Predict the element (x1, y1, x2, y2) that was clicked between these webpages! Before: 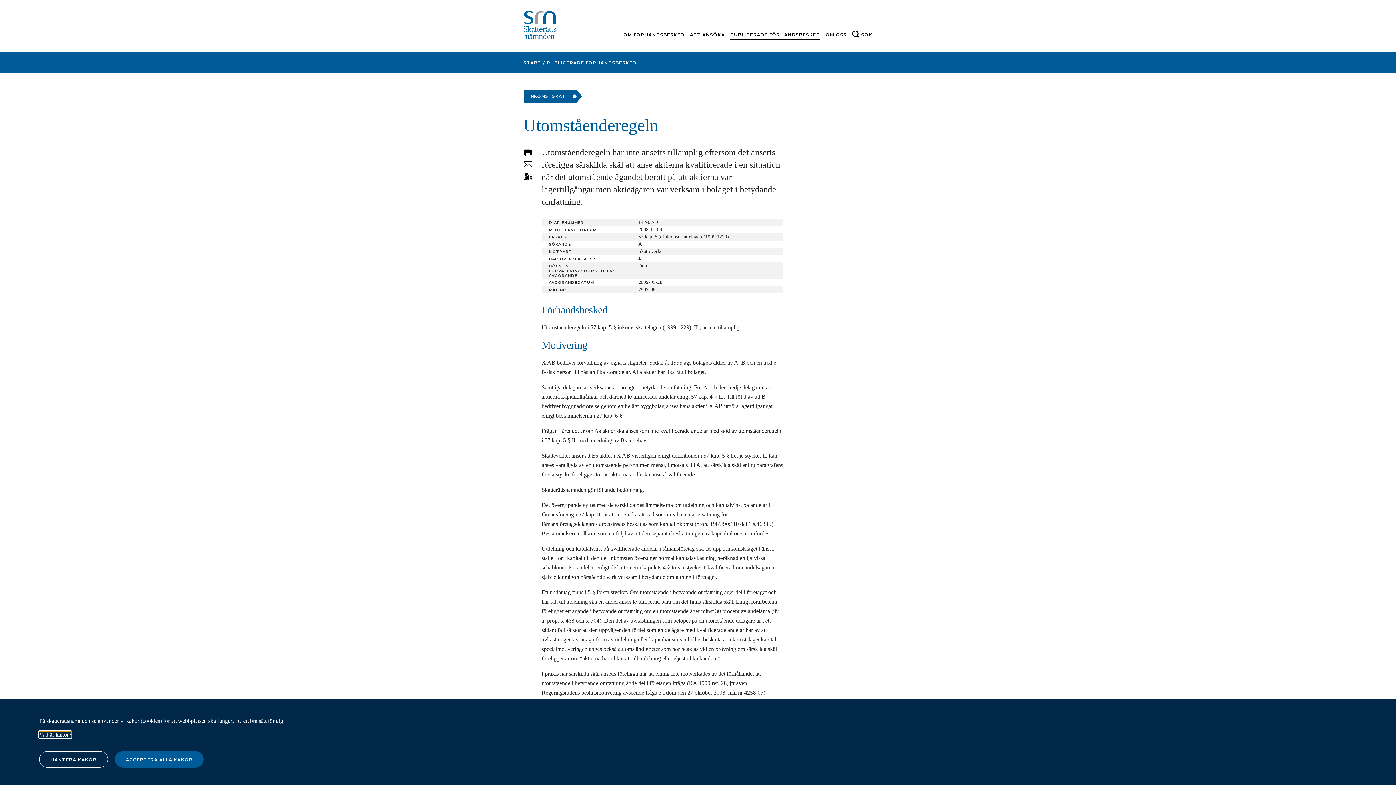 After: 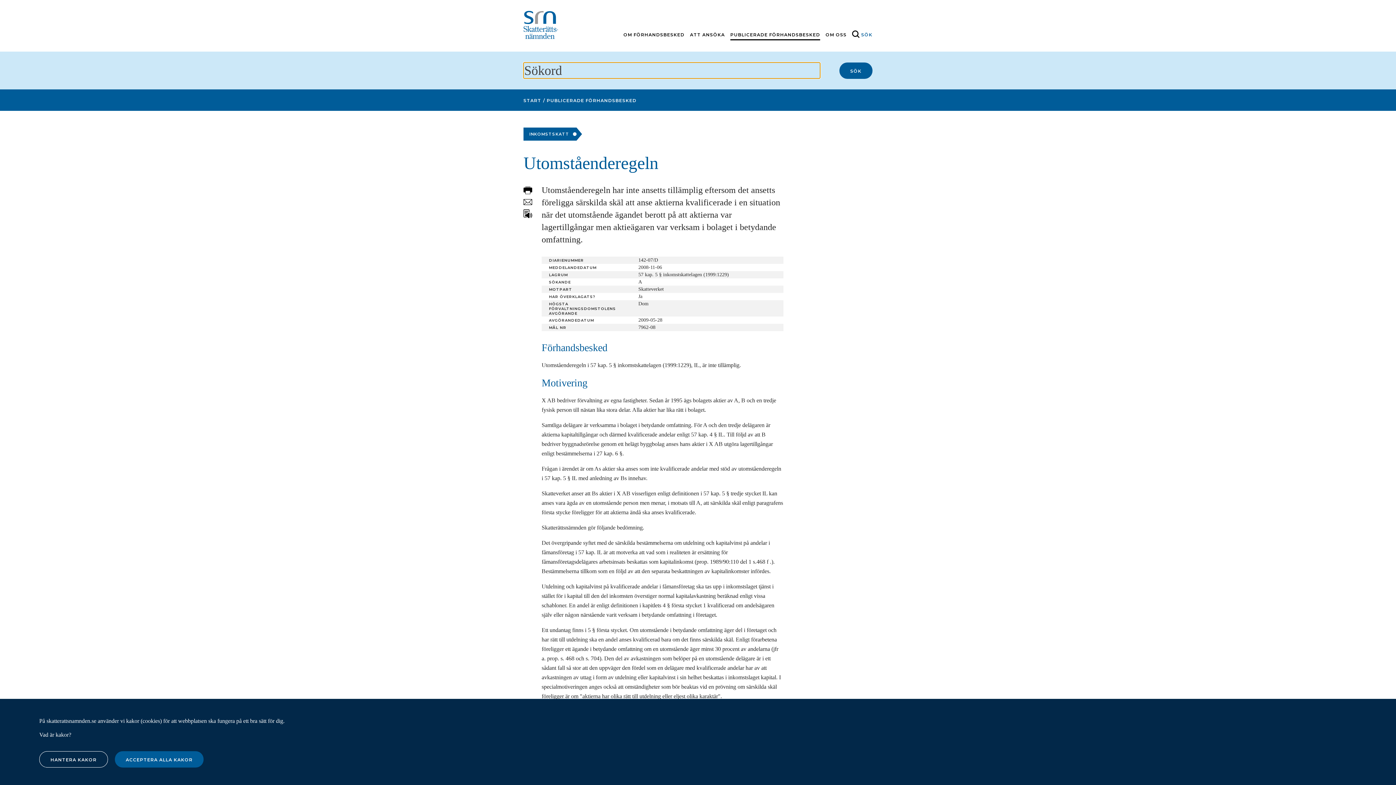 Action: bbox: (861, 32, 872, 37) label: Sök